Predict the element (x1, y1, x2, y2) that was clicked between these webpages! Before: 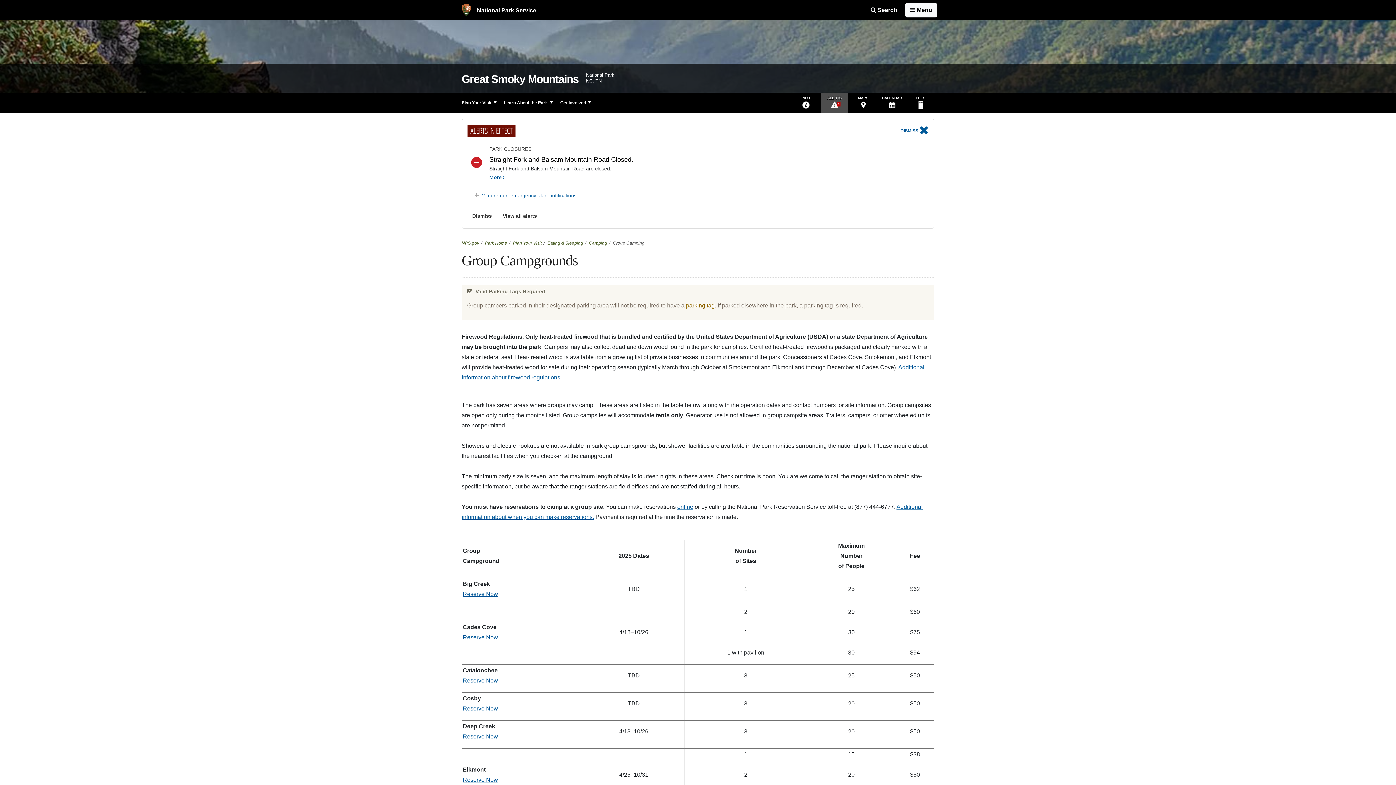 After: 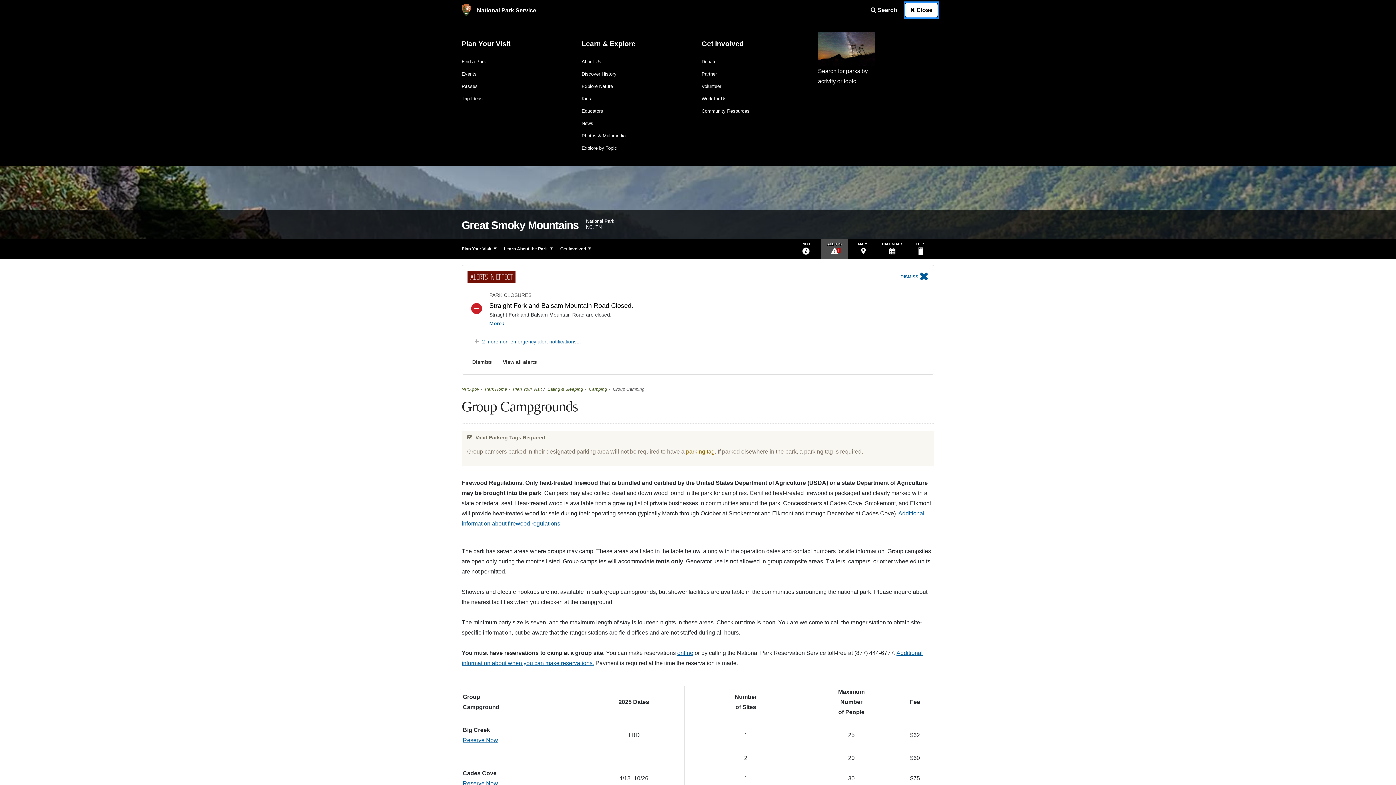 Action: label: Open Menu bbox: (905, 2, 937, 17)